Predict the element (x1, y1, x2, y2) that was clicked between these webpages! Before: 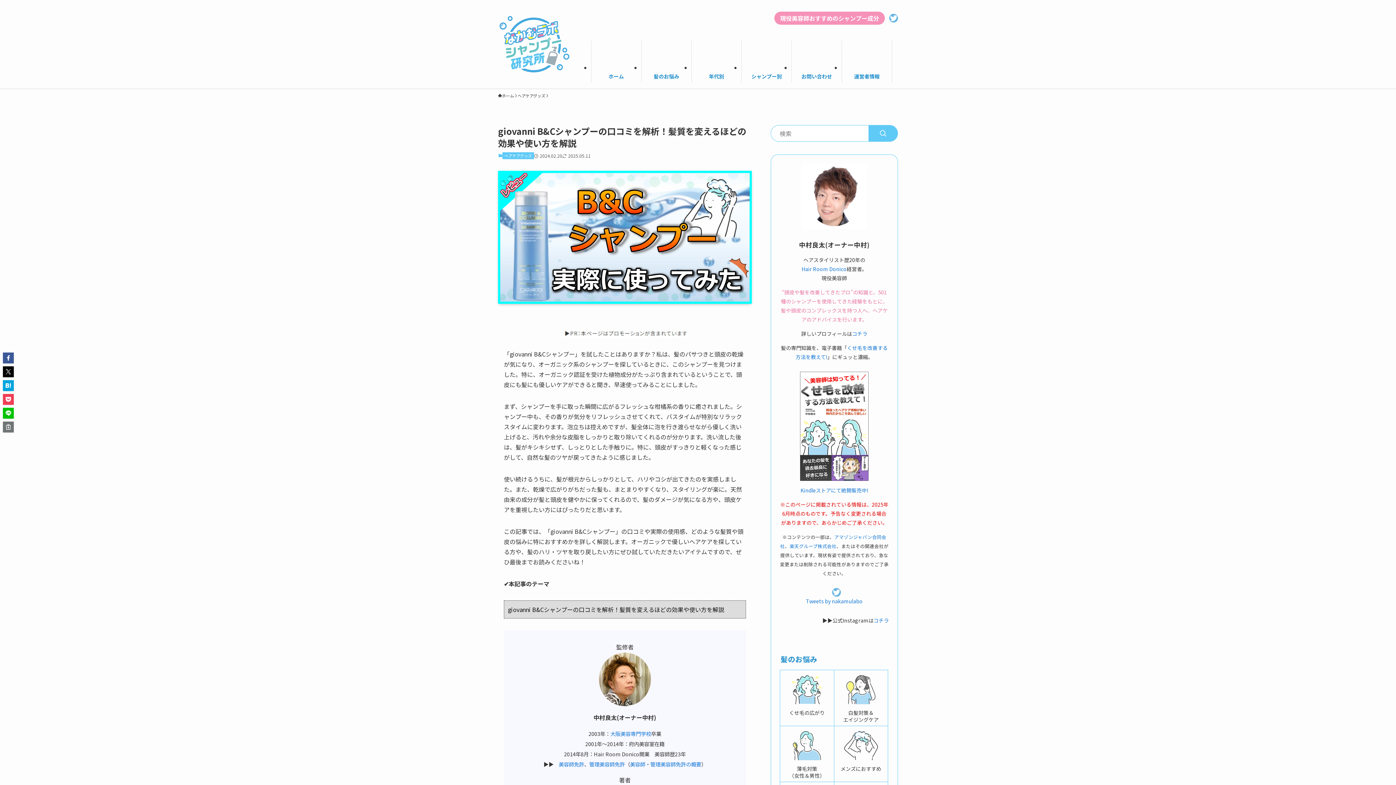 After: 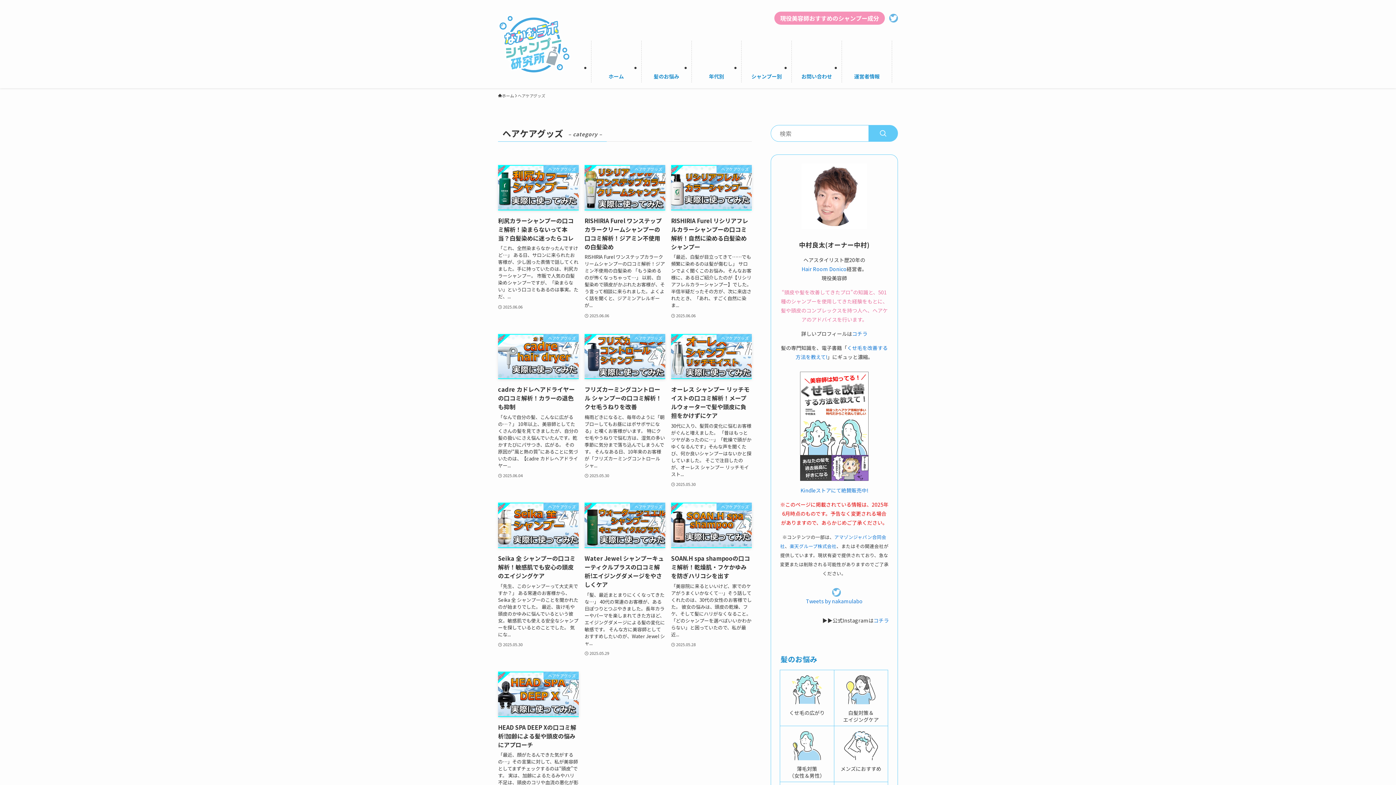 Action: bbox: (502, 152, 534, 159) label: ヘアケアグッズ